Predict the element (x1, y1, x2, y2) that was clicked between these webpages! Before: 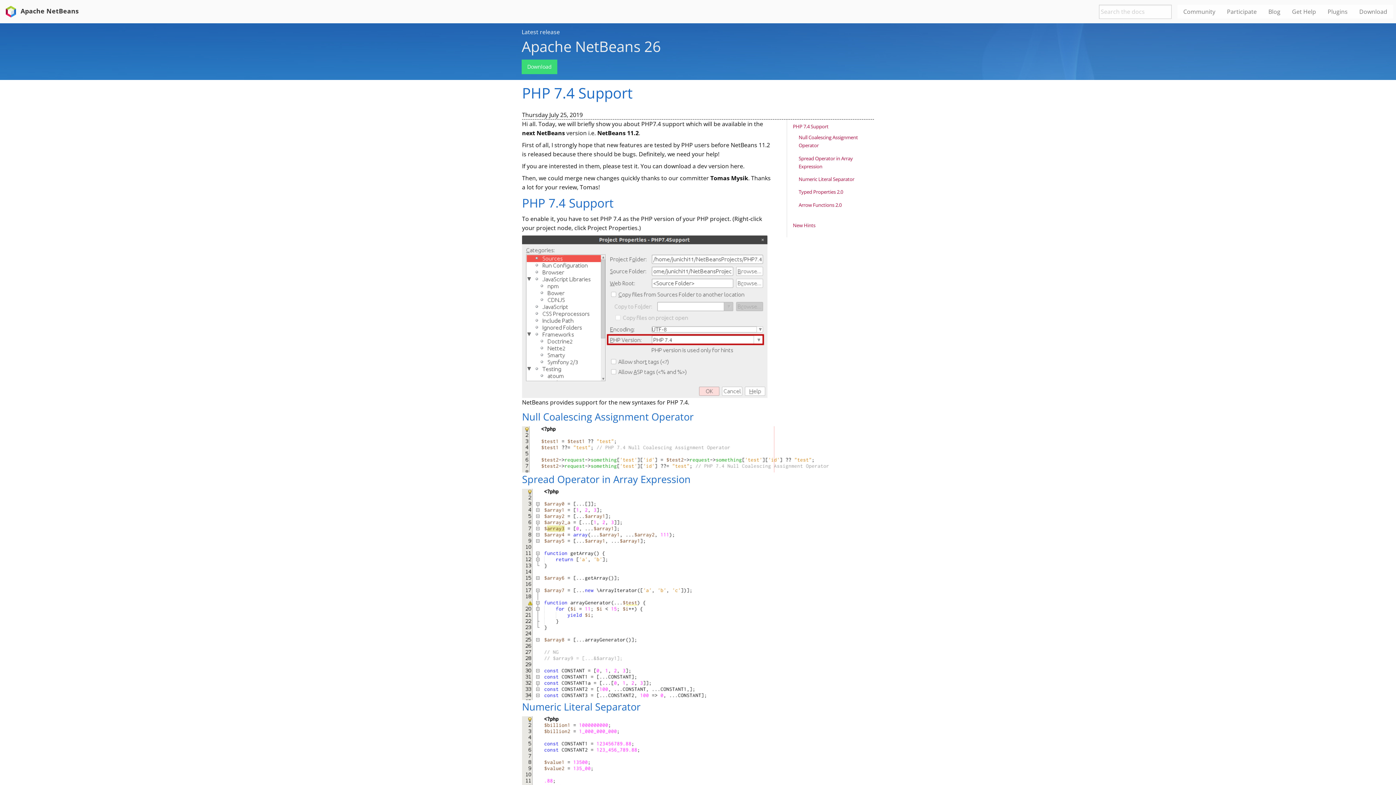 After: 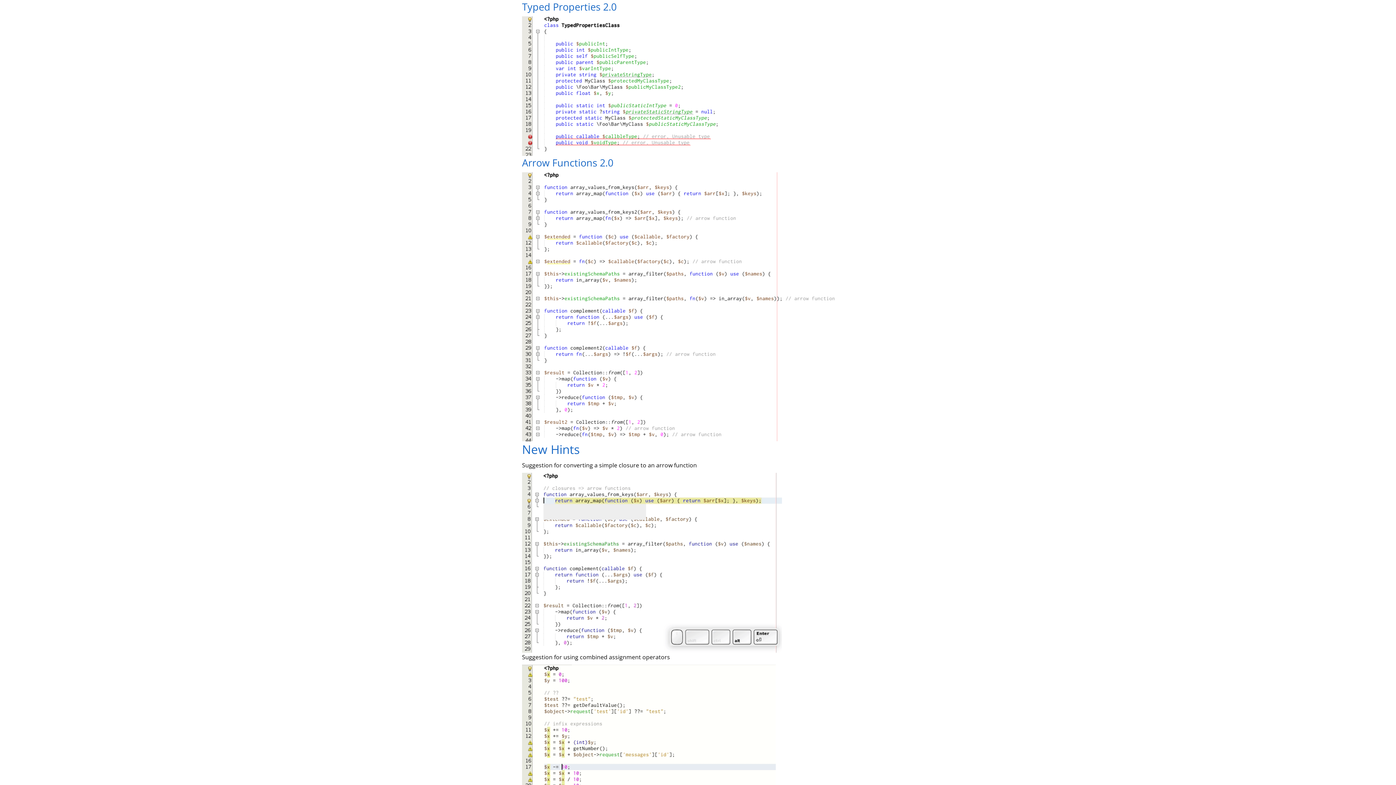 Action: label: Typed Properties 2.0 bbox: (798, 188, 843, 195)